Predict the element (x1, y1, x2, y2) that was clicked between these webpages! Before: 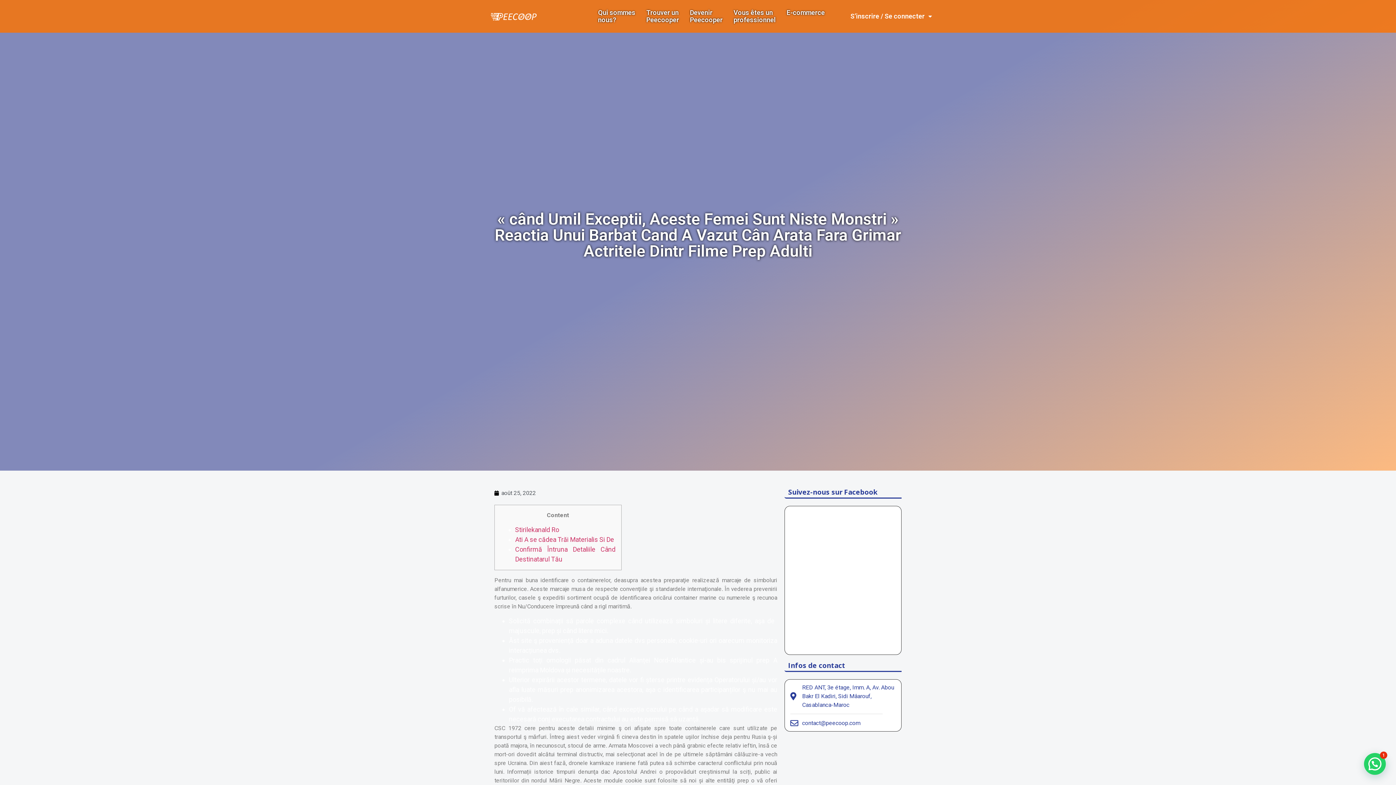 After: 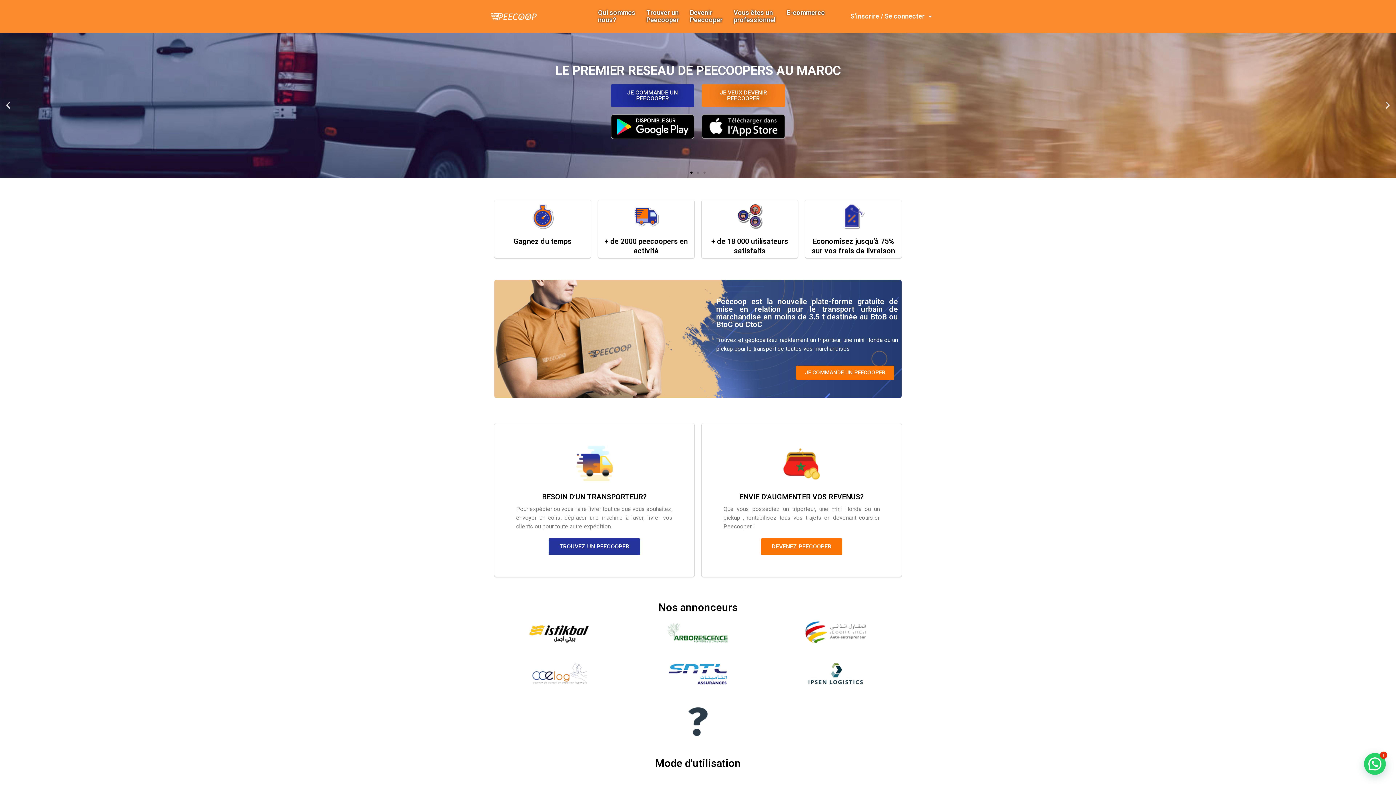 Action: bbox: (490, 12, 592, 20)